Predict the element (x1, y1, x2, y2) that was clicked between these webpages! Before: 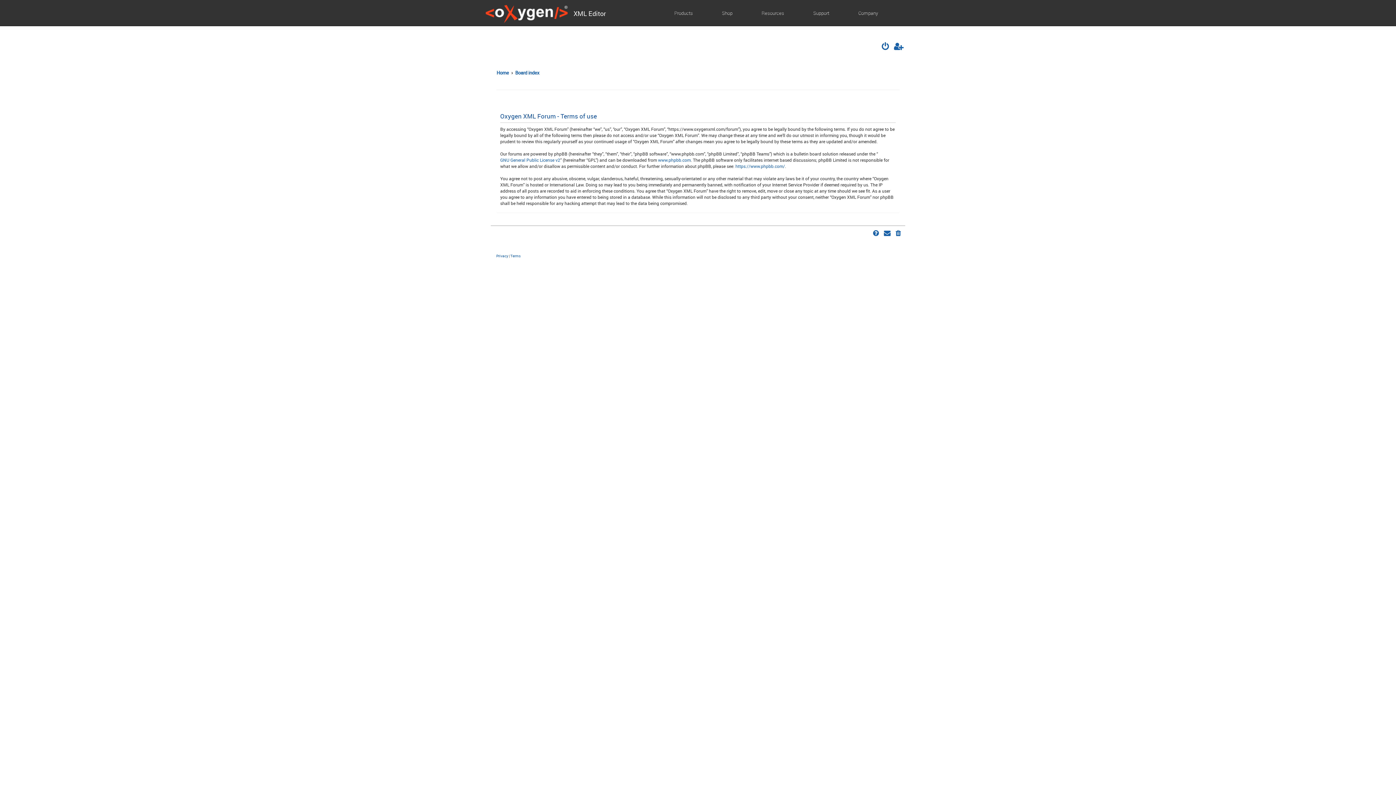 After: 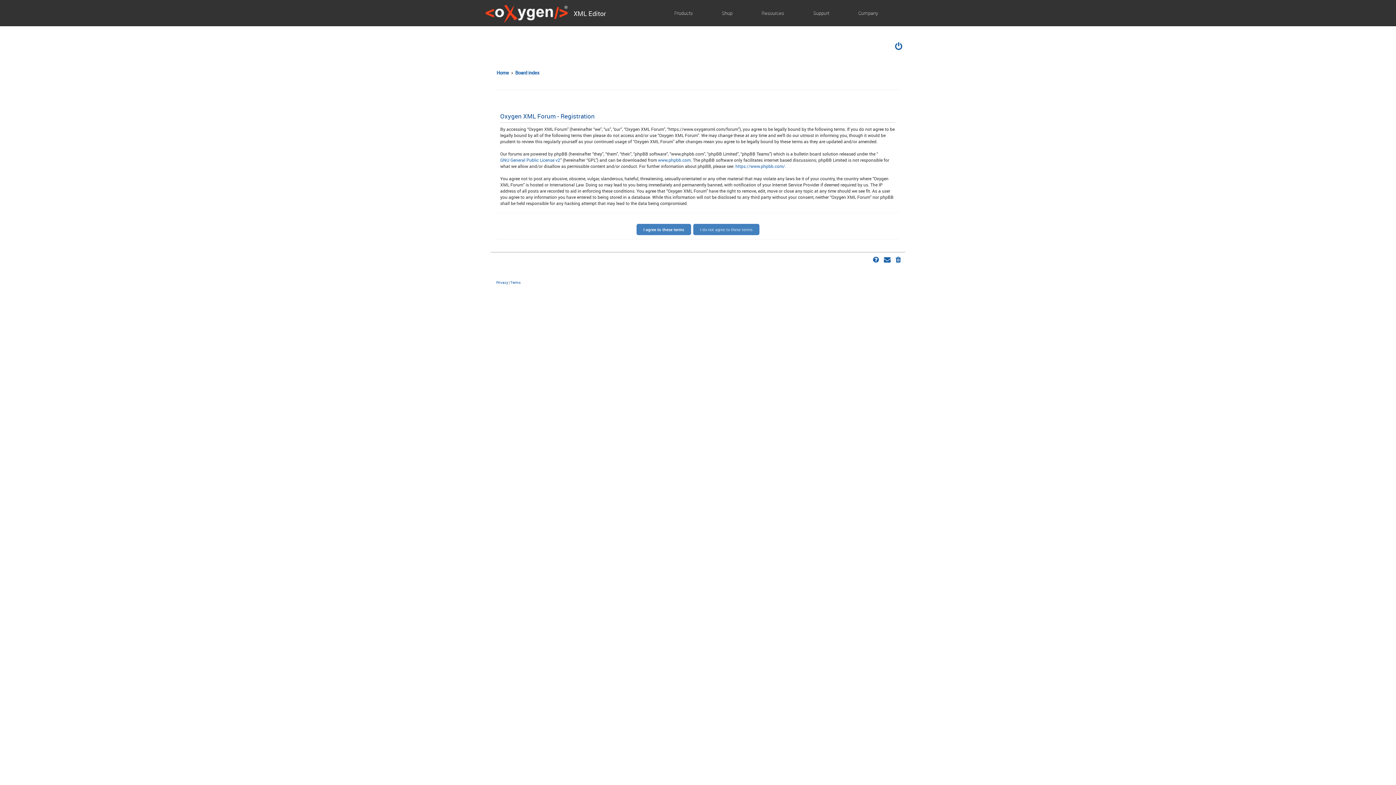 Action: bbox: (893, 42, 904, 52)